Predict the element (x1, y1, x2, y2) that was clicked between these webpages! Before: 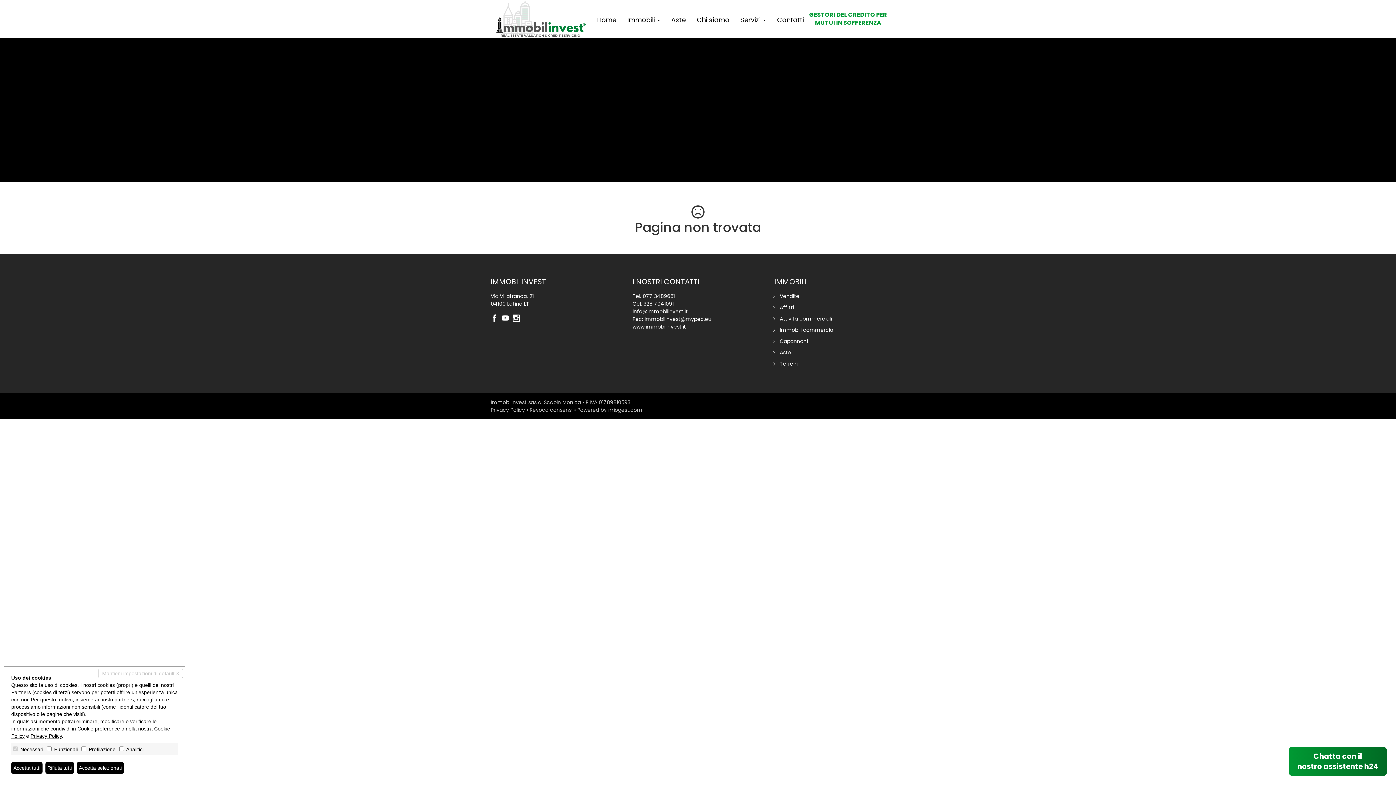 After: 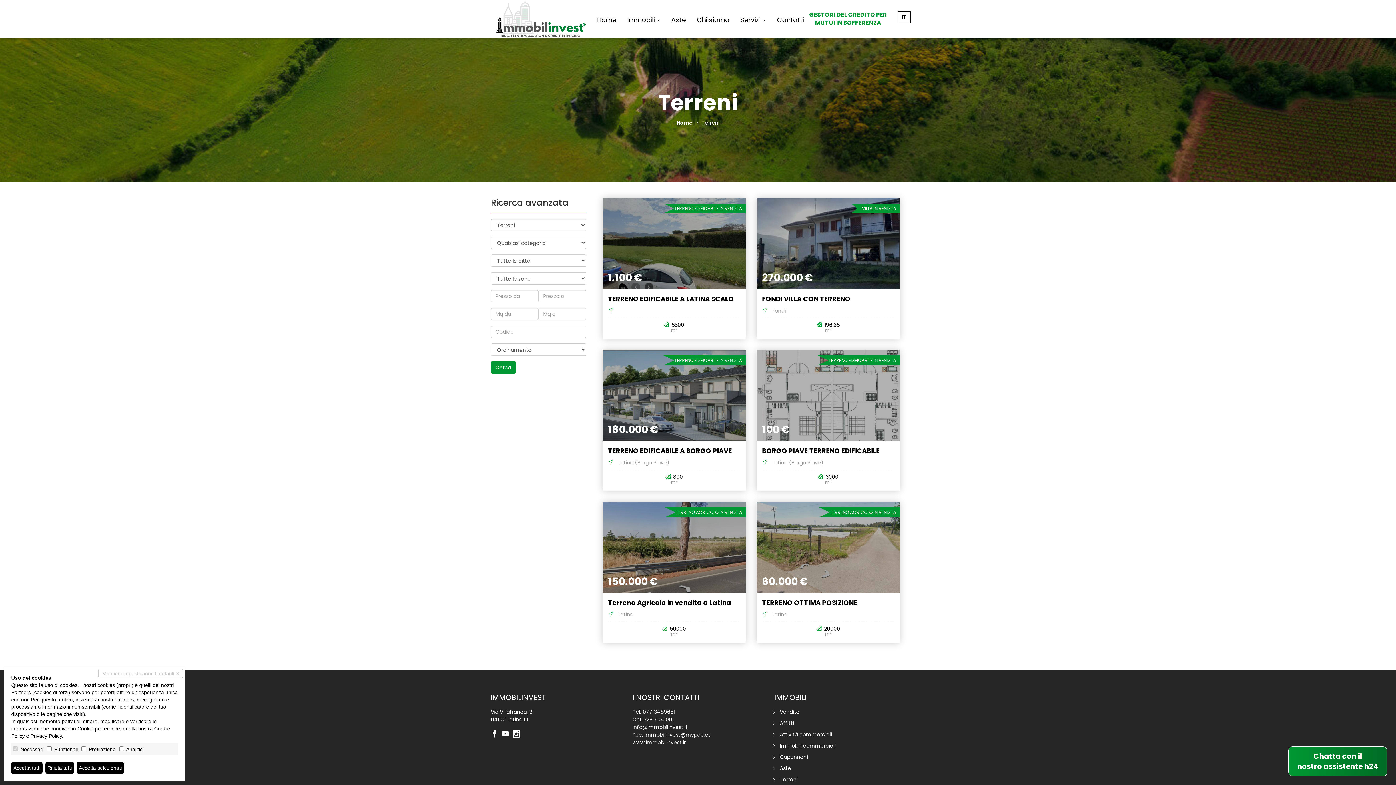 Action: bbox: (780, 360, 797, 367) label: Terreni